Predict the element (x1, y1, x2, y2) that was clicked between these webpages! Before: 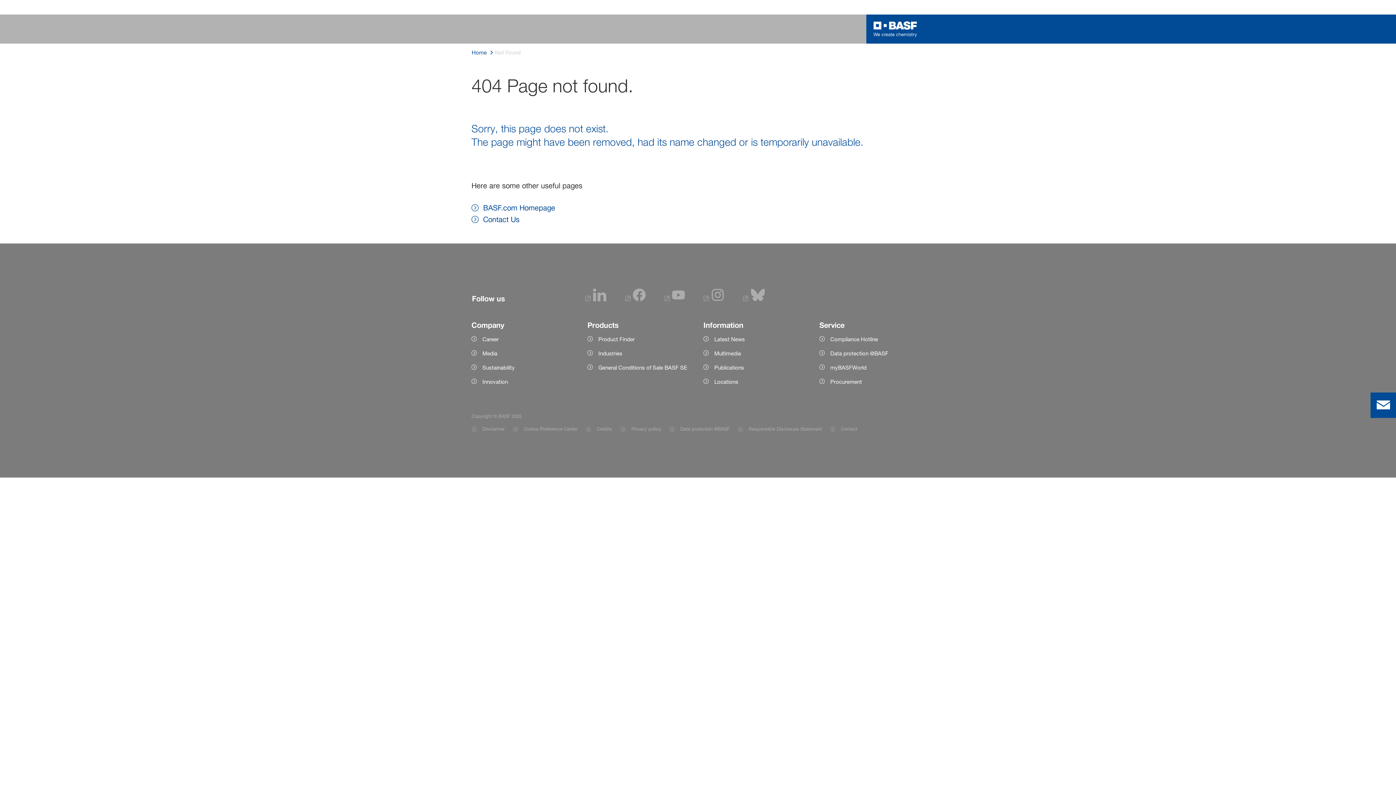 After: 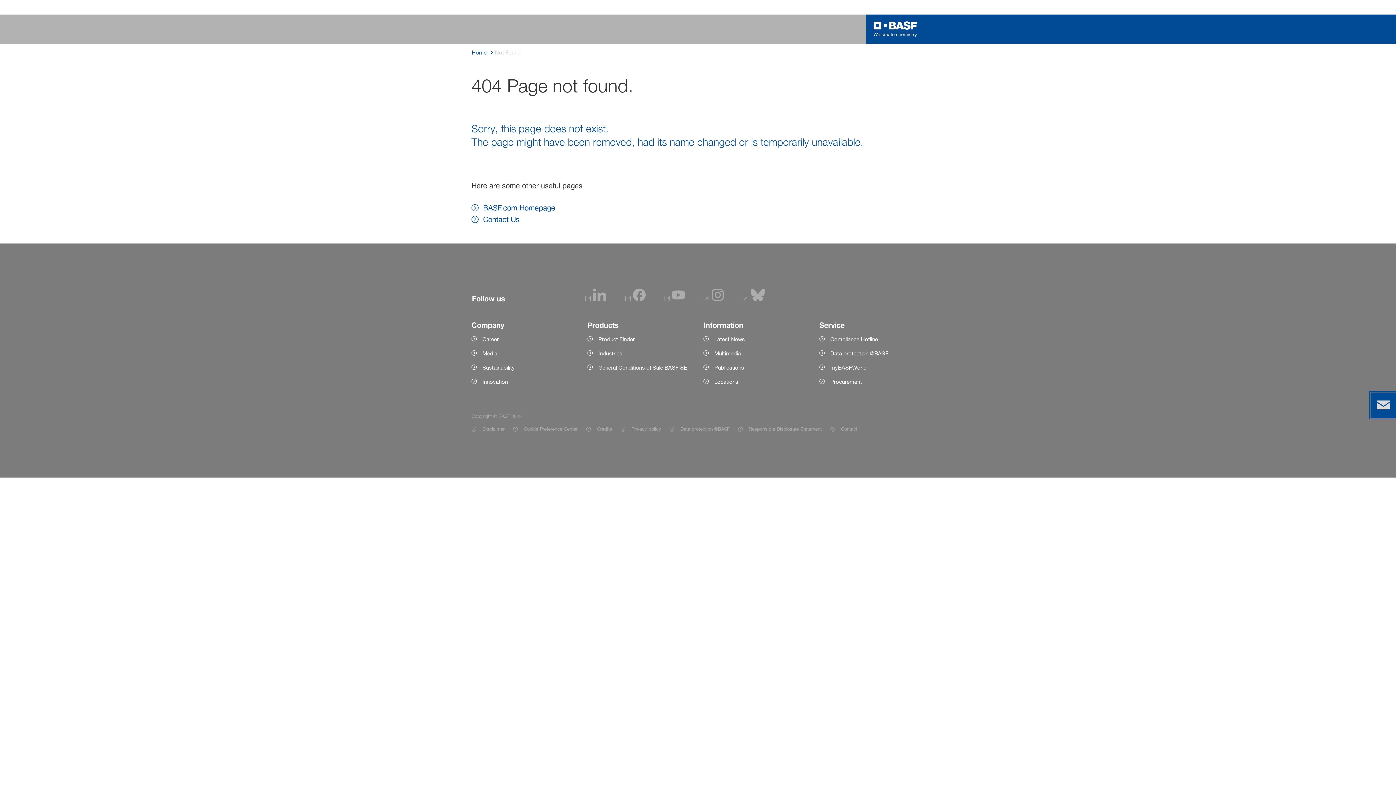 Action: label: contact bbox: (1370, 392, 1396, 418)